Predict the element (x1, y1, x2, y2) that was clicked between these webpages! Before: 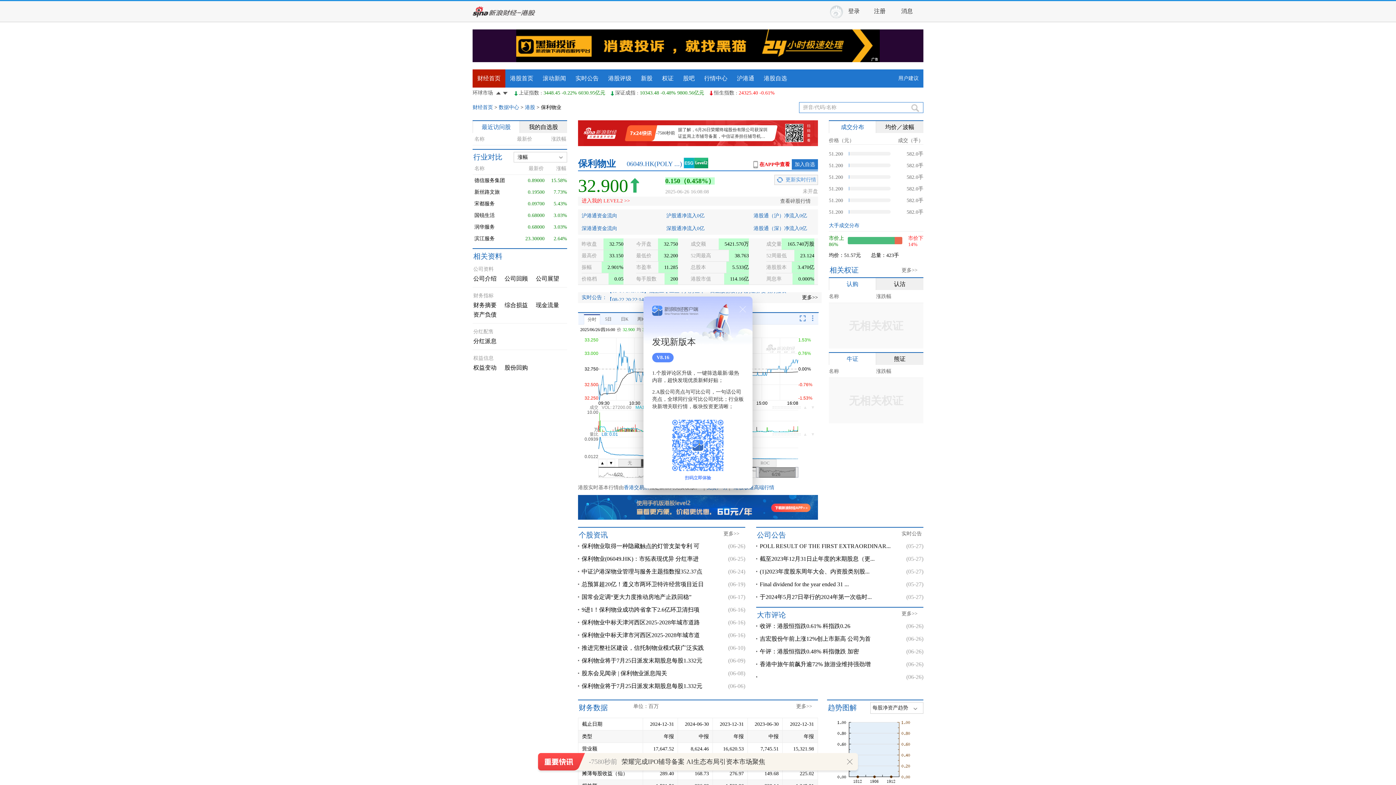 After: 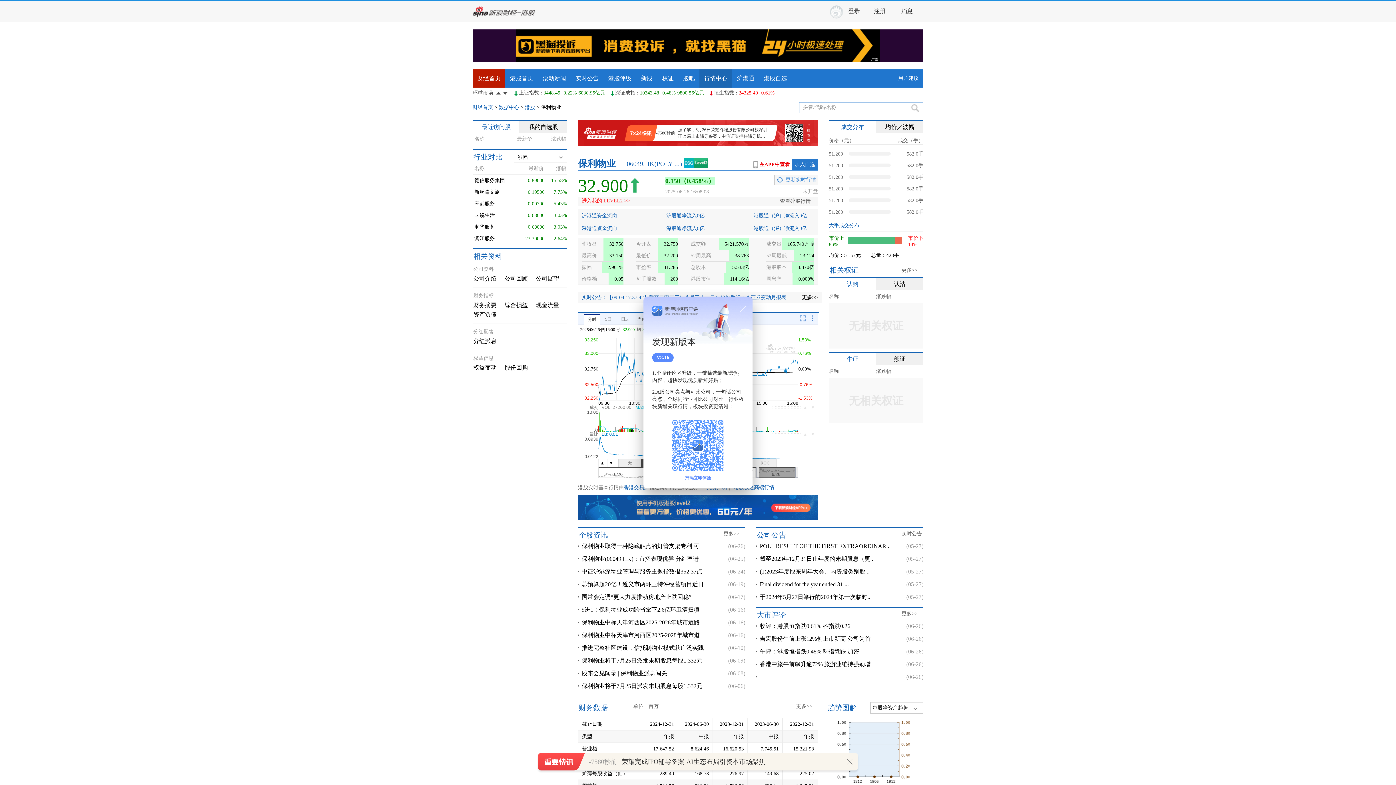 Action: bbox: (699, 69, 732, 87) label: 行情中心